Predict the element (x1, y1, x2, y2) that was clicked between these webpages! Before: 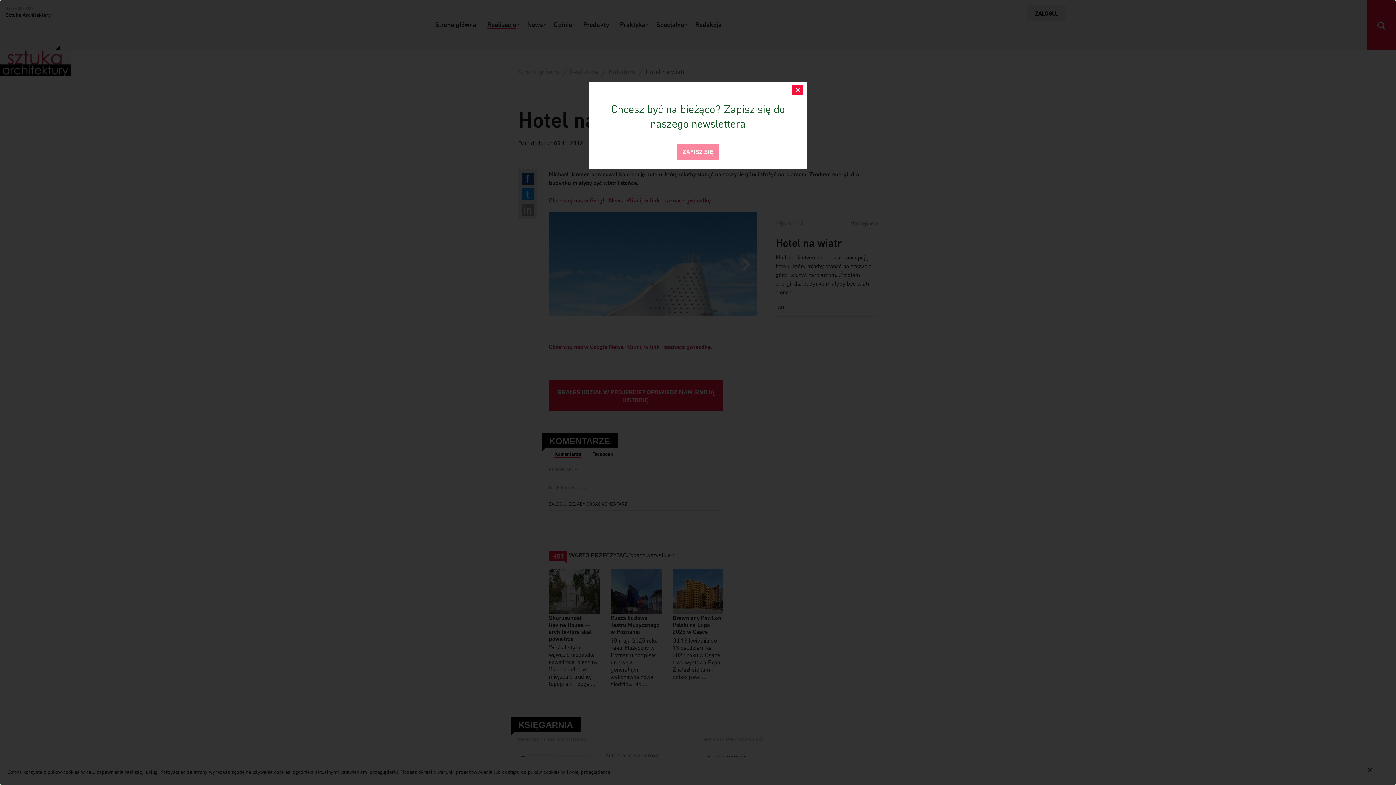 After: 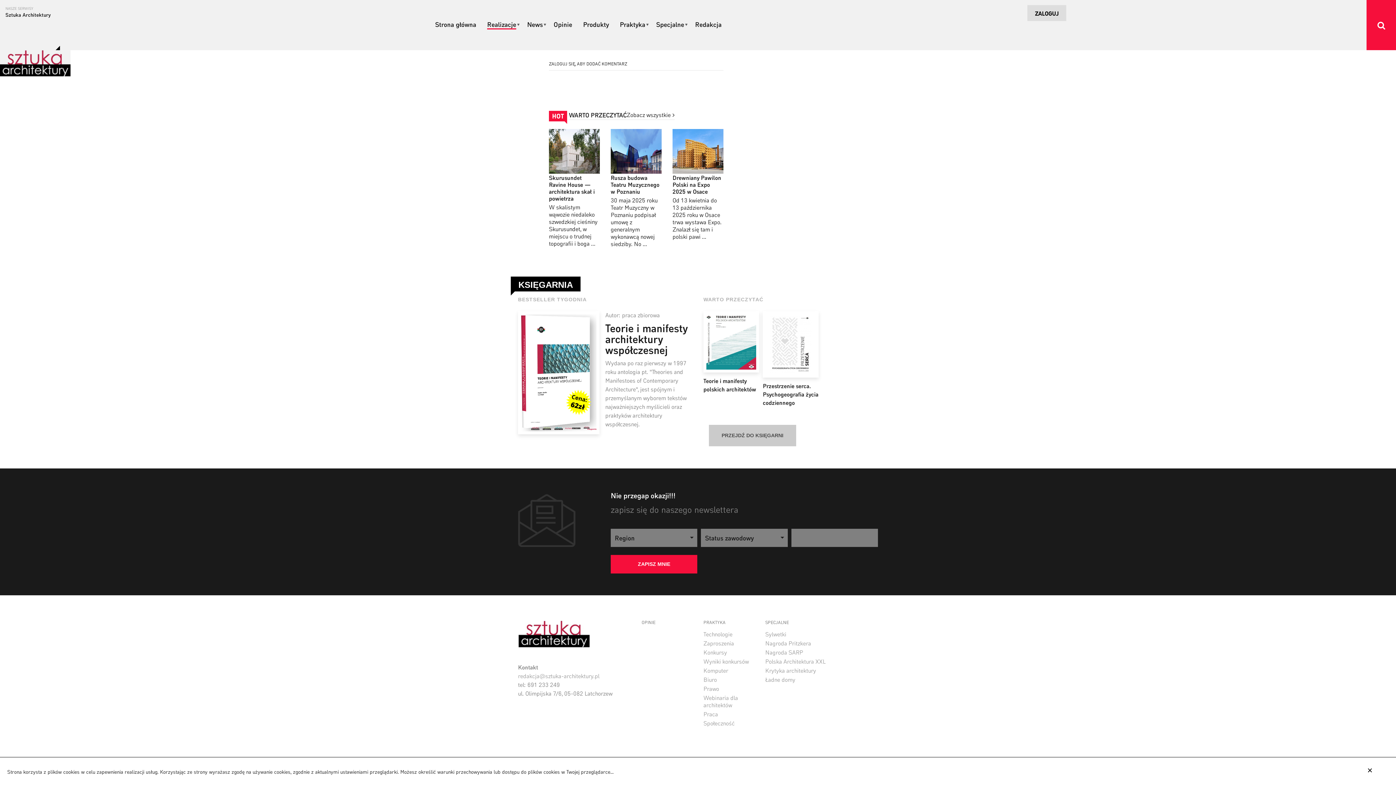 Action: bbox: (677, 143, 719, 160) label: ZAPISZ SIĘ